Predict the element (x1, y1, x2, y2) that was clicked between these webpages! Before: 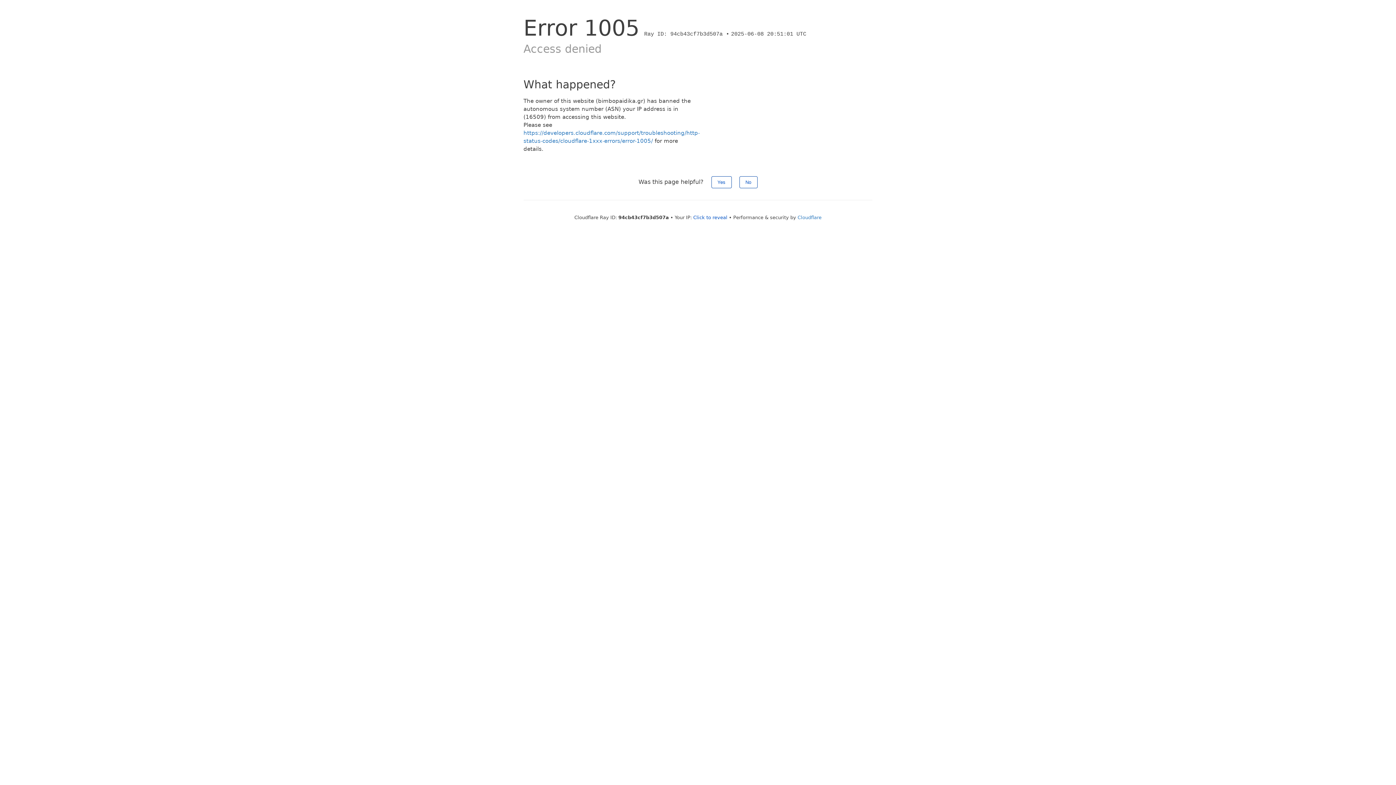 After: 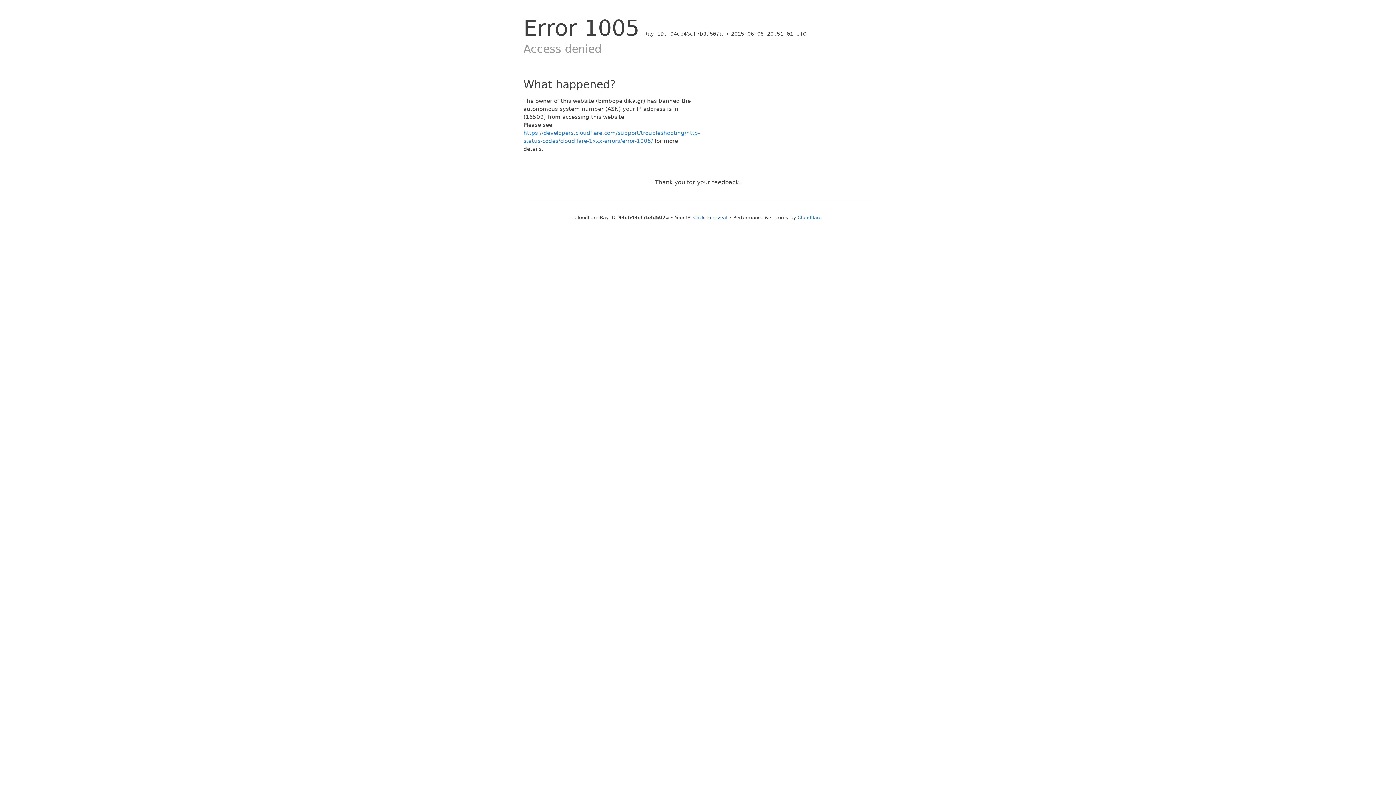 Action: label: No bbox: (739, 176, 757, 188)